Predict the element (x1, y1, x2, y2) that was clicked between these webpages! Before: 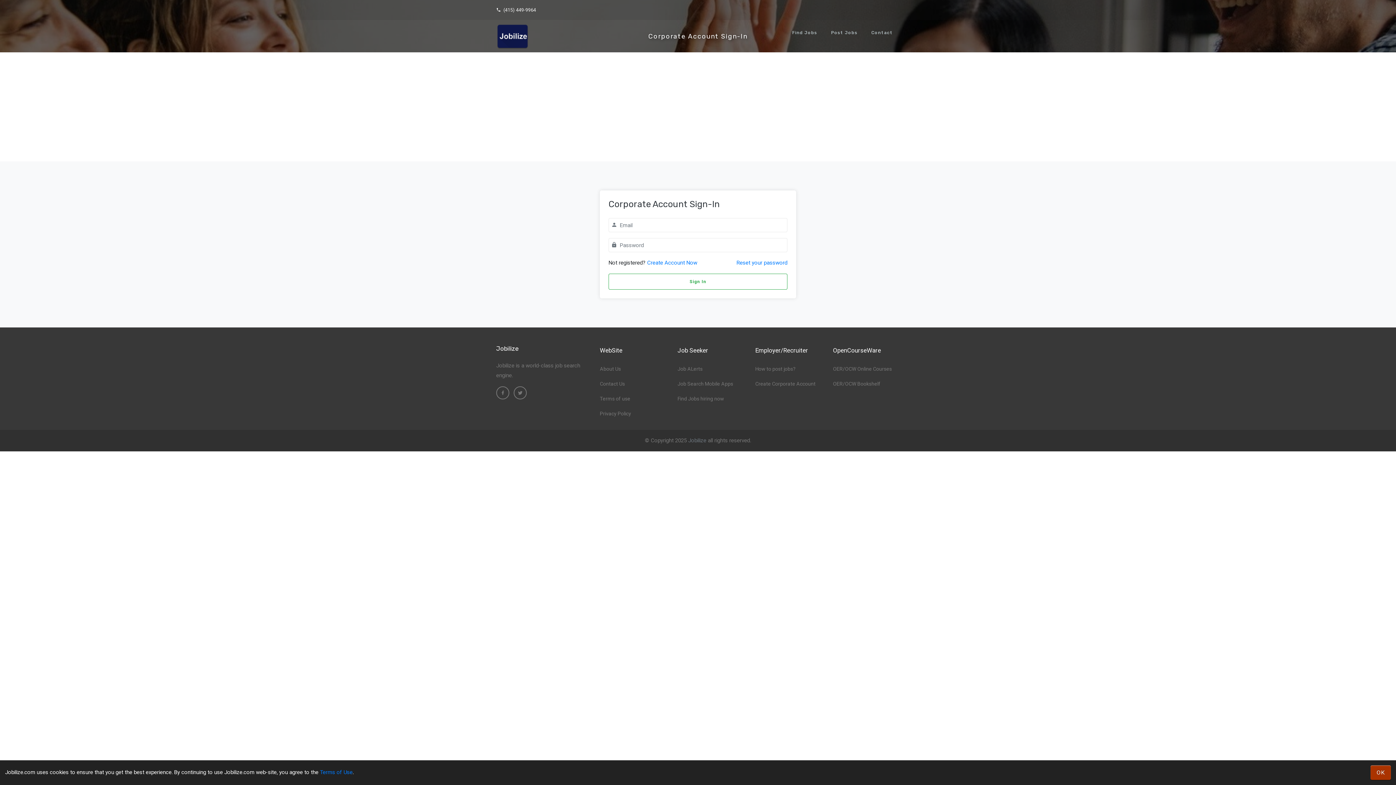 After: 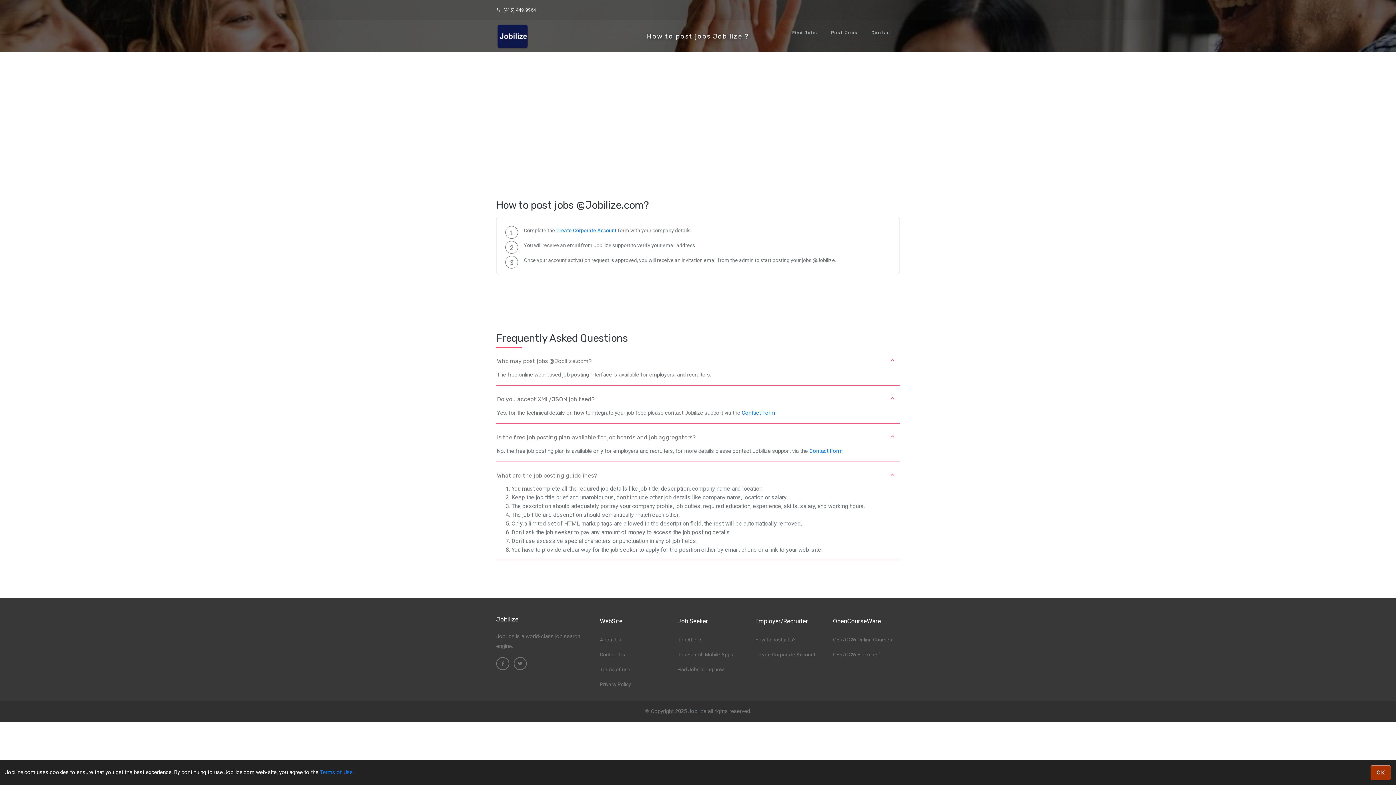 Action: label: Post Jobs bbox: (826, 20, 862, 45)